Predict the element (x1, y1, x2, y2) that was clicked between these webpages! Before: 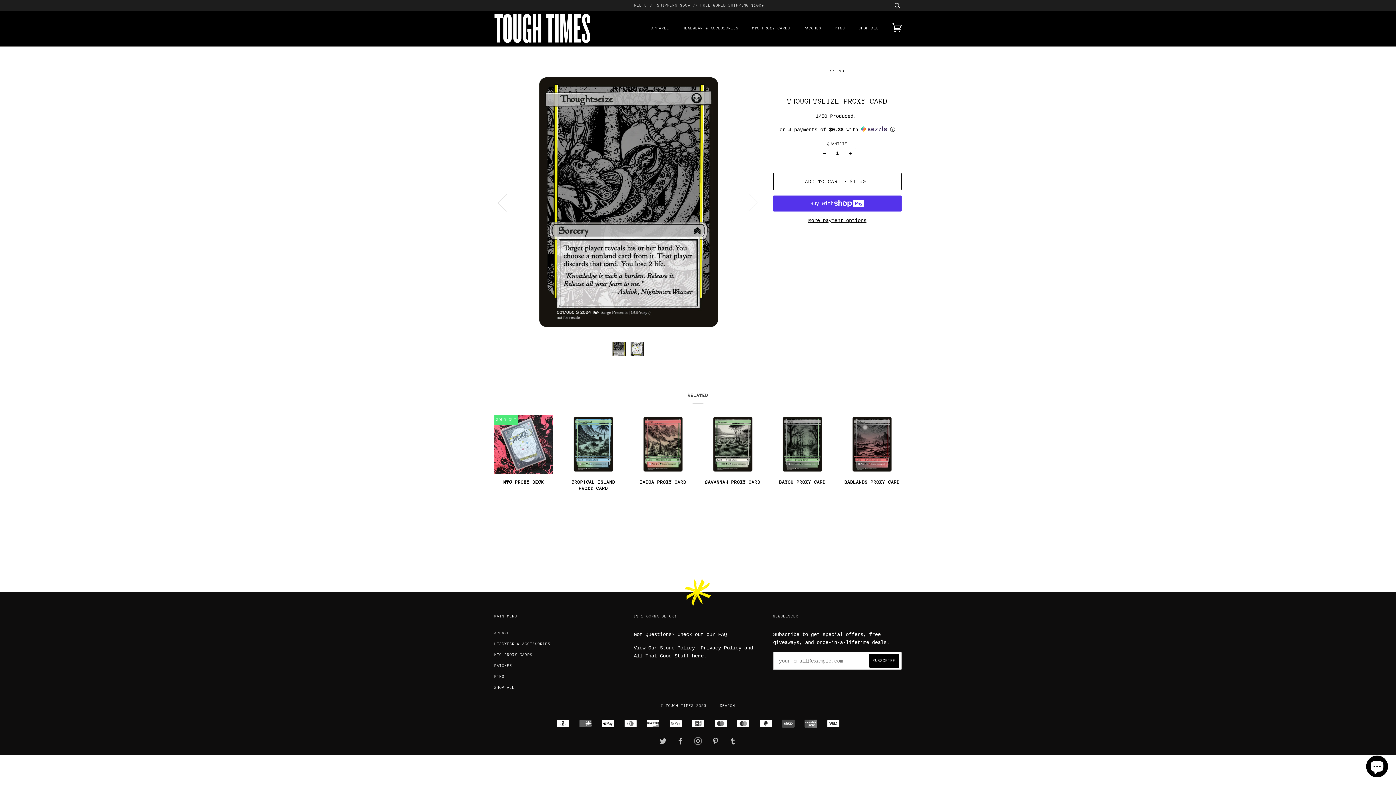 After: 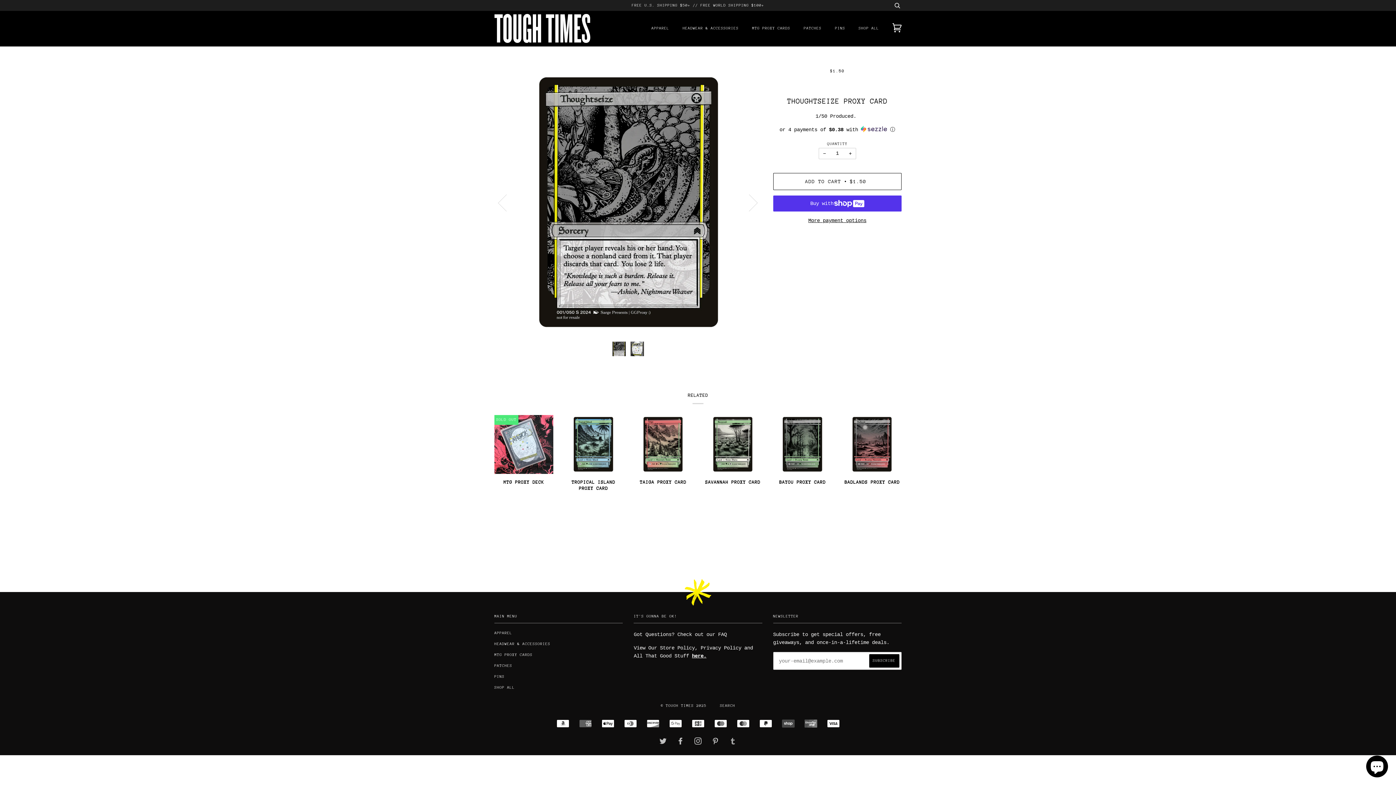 Action: label: TUMBLR bbox: (729, 741, 736, 745)